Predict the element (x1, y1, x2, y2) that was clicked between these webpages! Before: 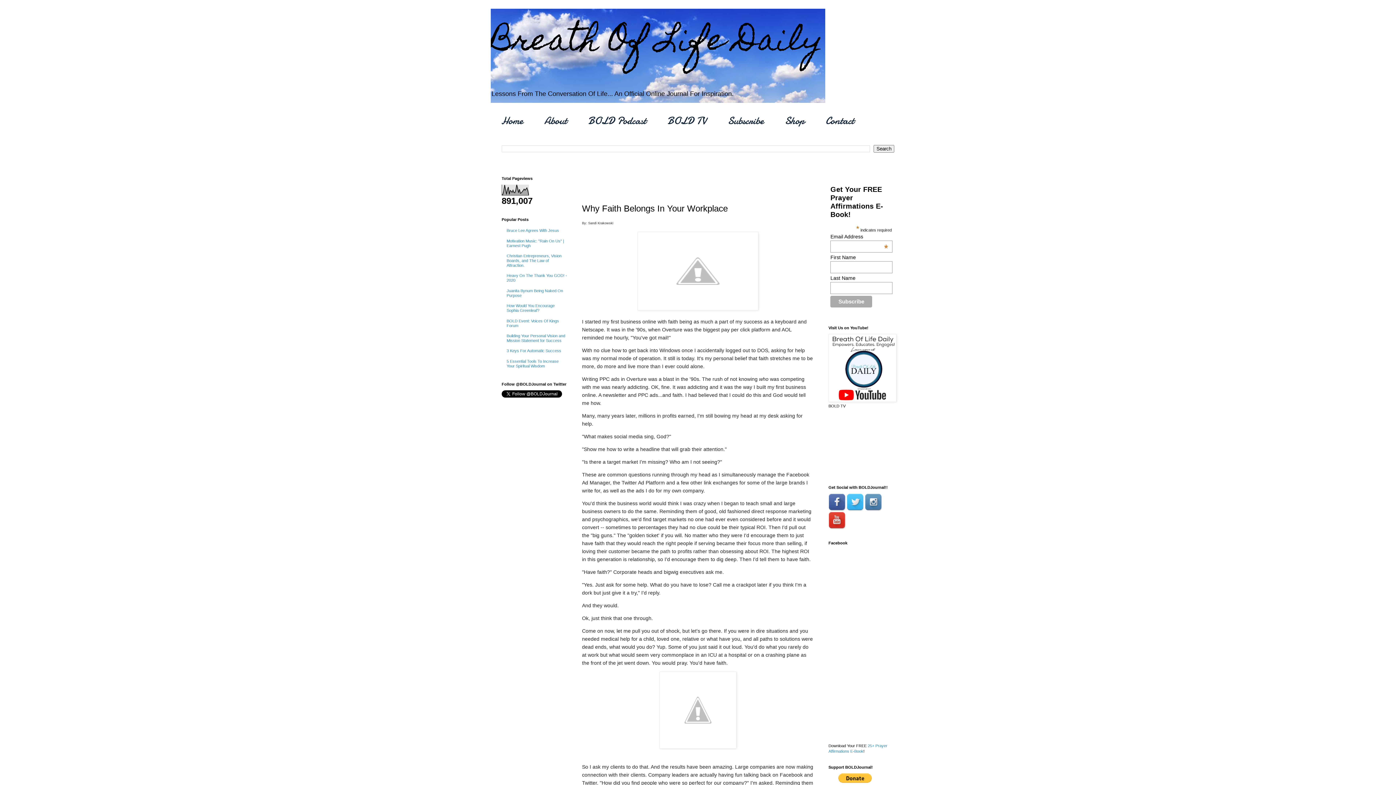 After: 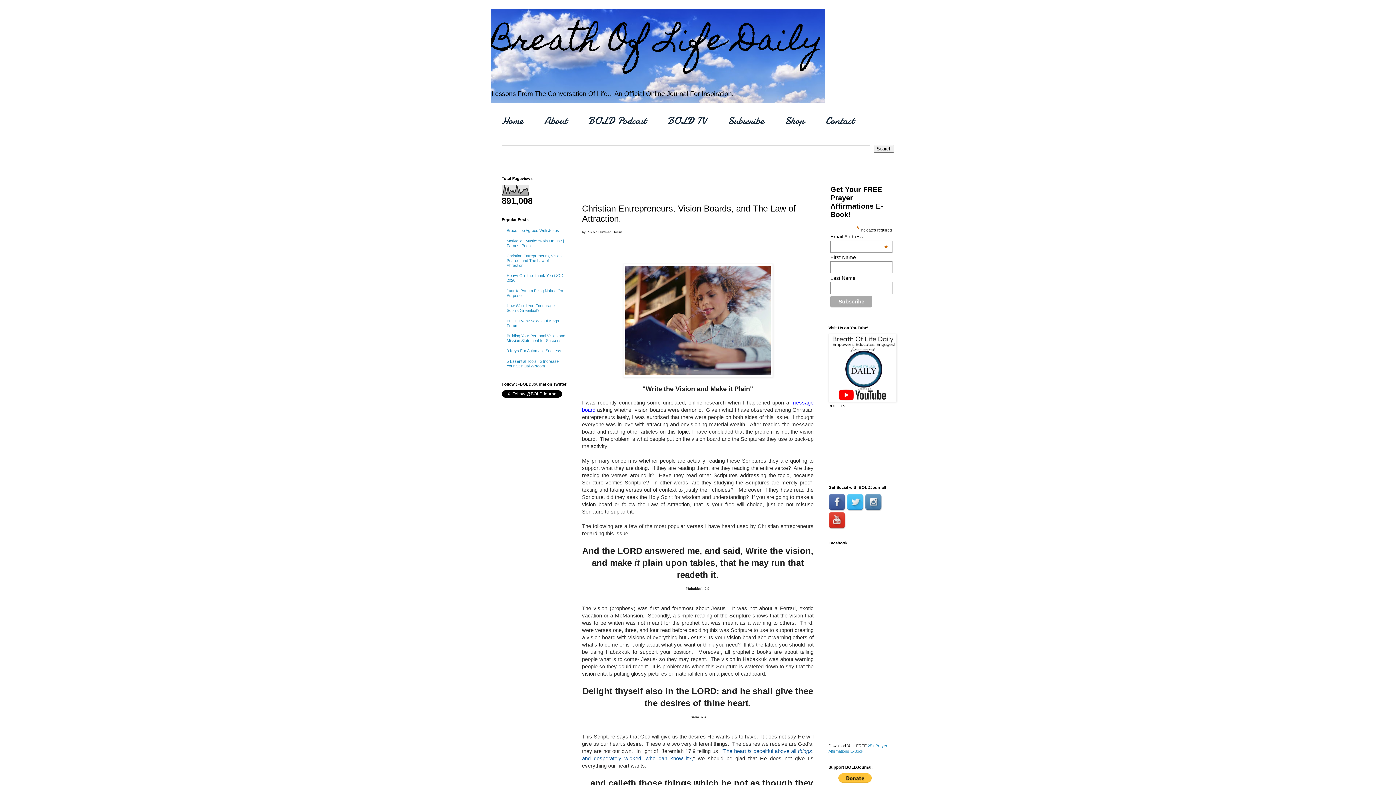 Action: label: Christian Entrepreneurs, Vision Boards, and The Law of Attraction. bbox: (506, 253, 561, 267)